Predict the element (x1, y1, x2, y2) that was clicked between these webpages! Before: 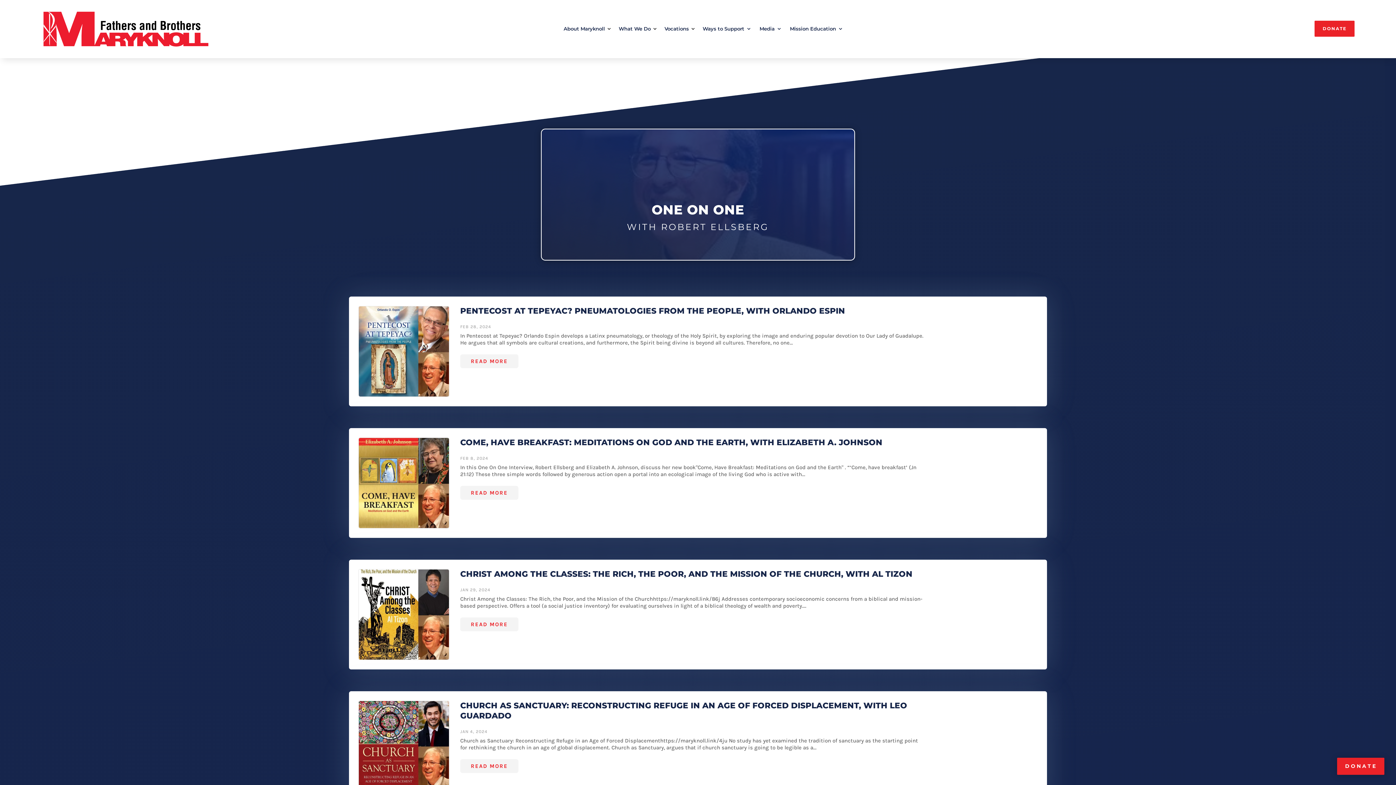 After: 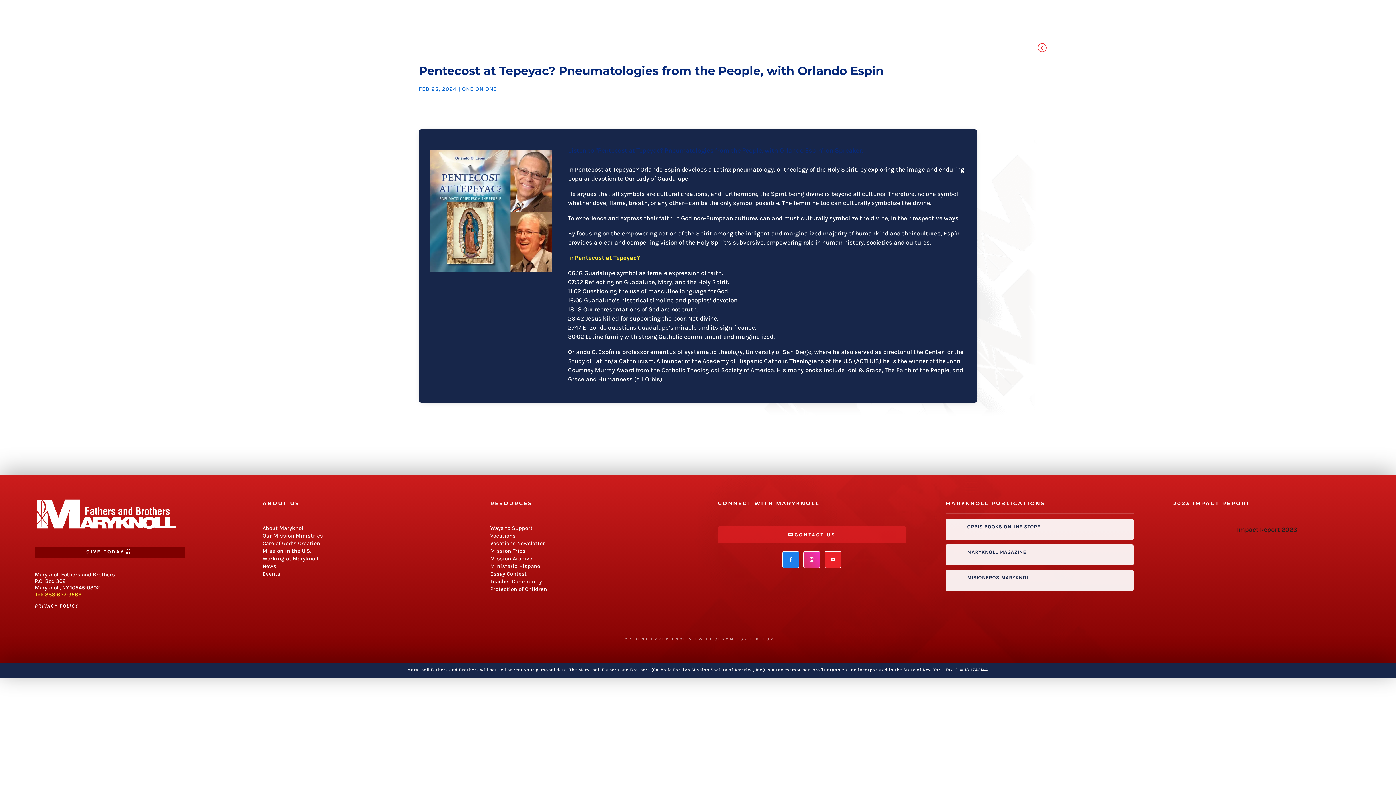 Action: label: READ MORE bbox: (460, 339, 518, 353)